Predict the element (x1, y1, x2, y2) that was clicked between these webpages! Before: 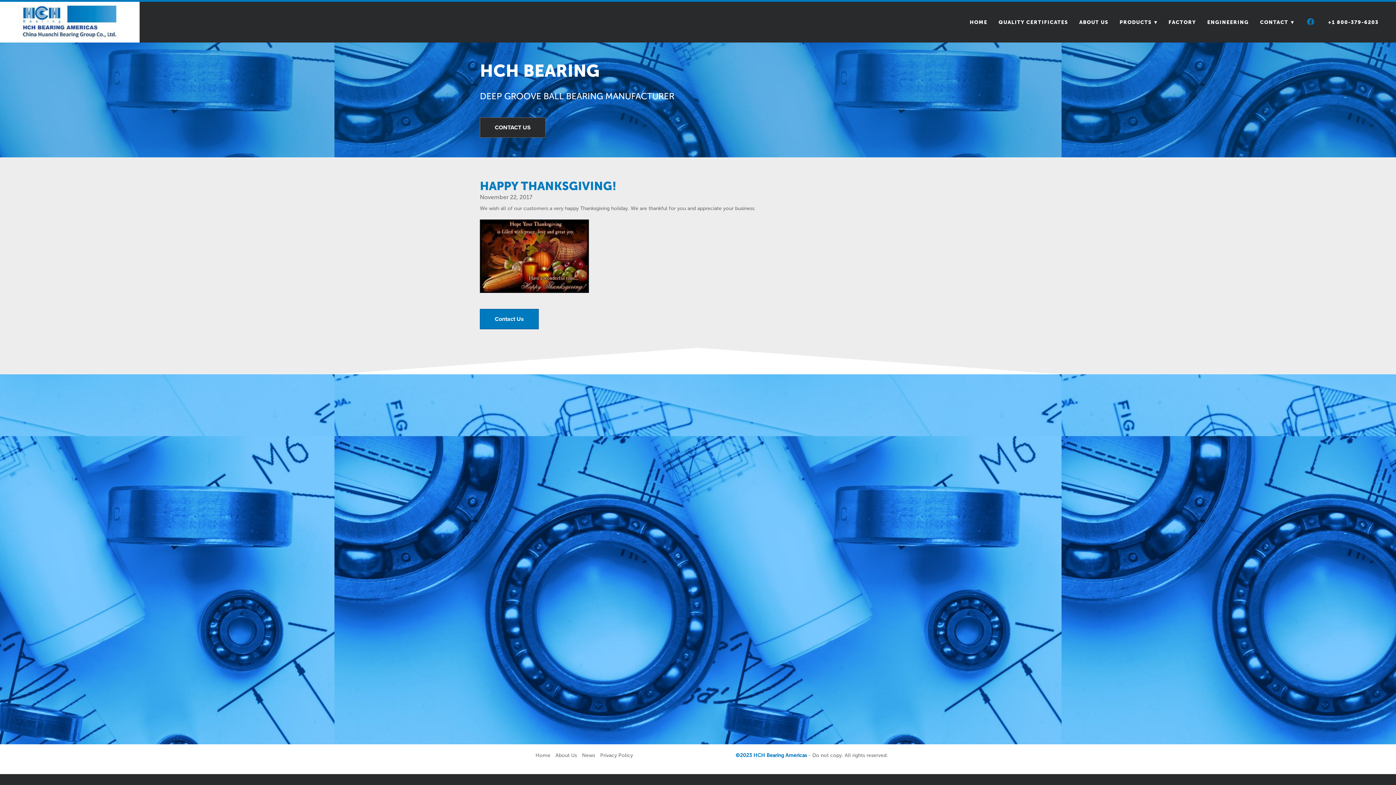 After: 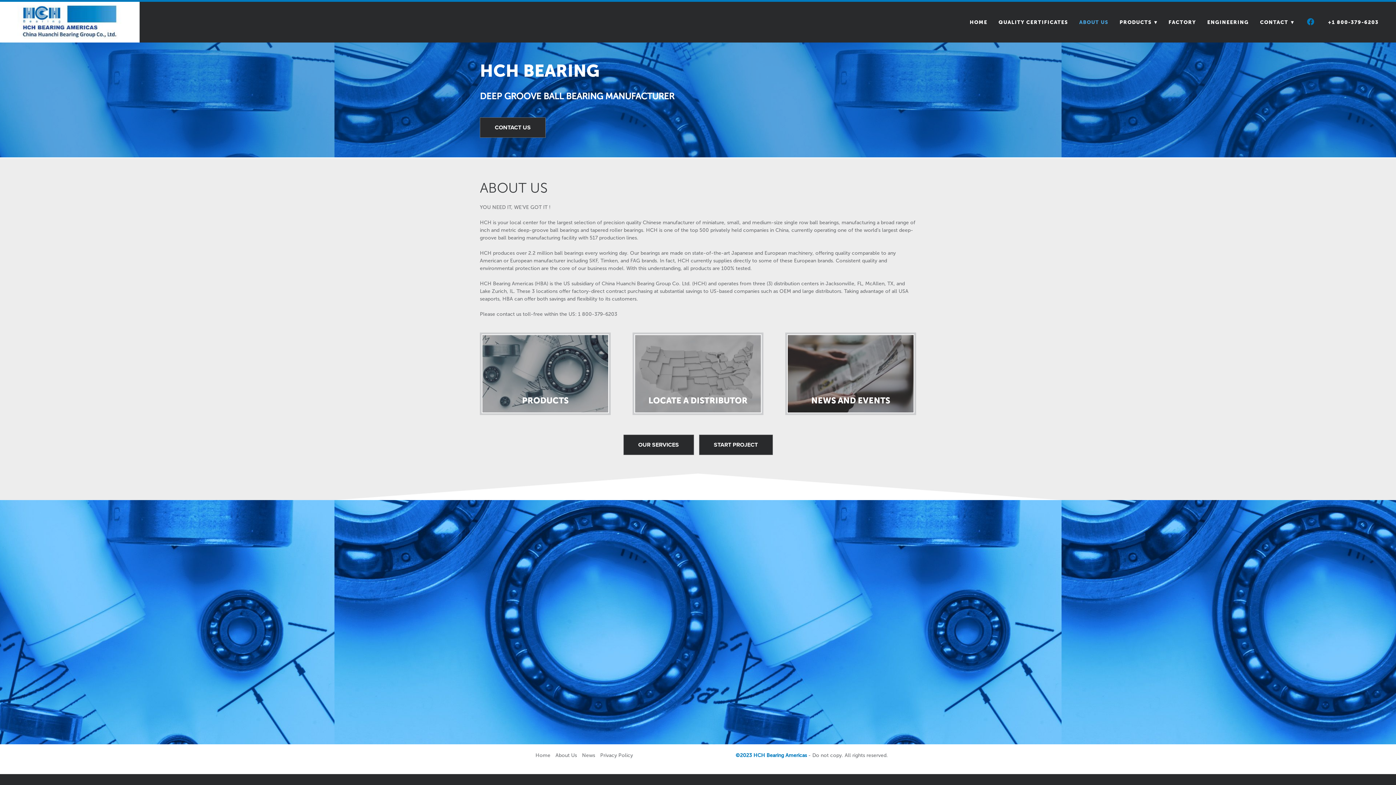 Action: label: About Us bbox: (555, 753, 577, 758)